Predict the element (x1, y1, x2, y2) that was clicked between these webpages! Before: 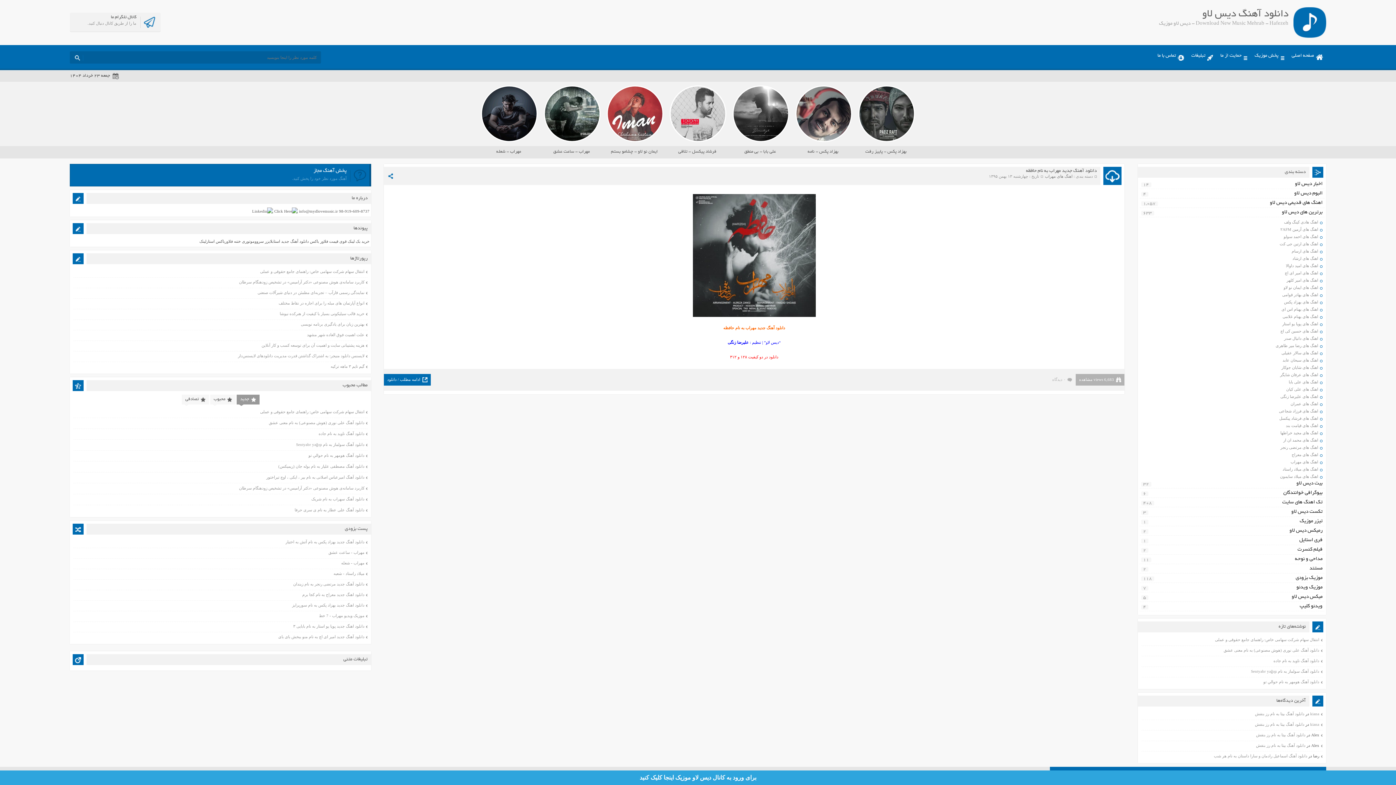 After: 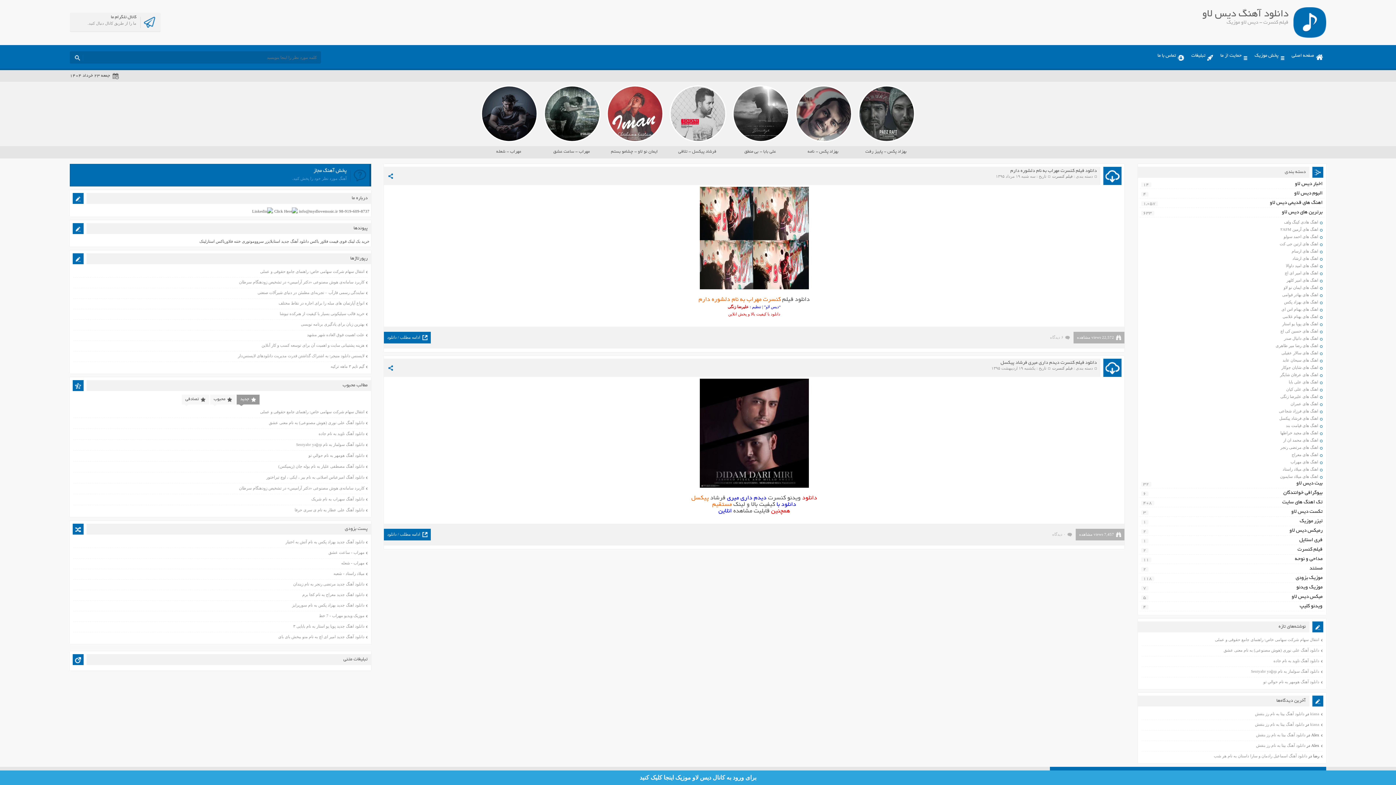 Action: bbox: (1139, 545, 1324, 554) label: فیلم کنسرت